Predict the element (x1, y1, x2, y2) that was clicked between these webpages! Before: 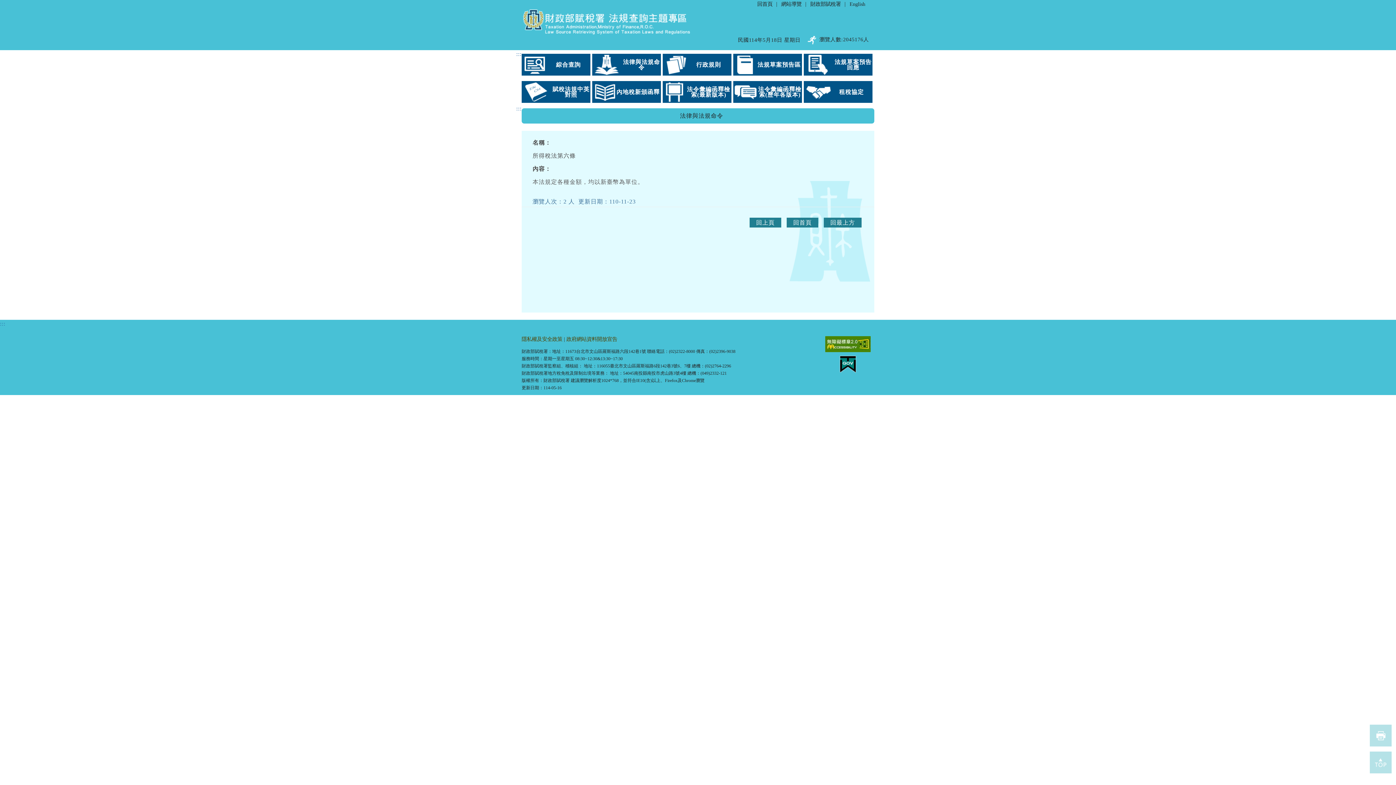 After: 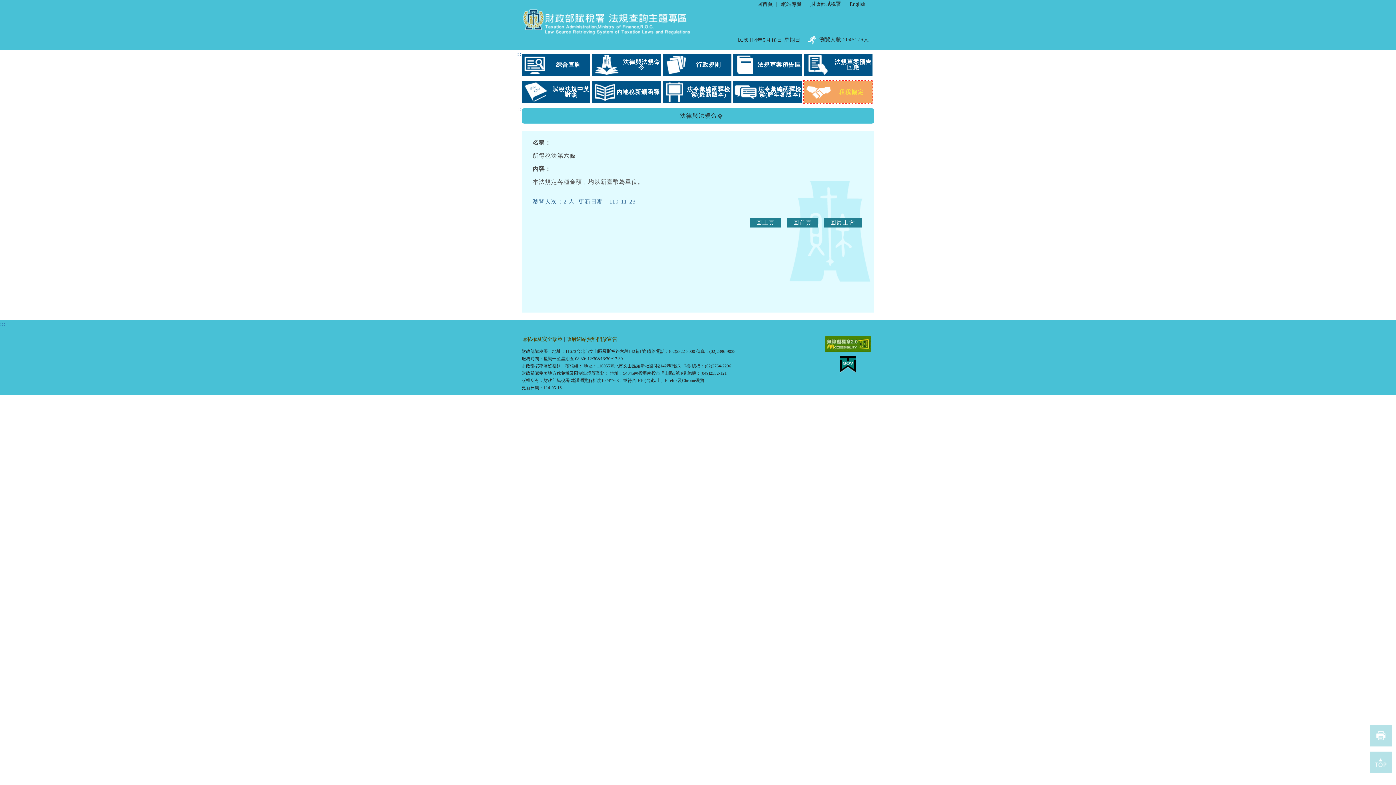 Action: label: 租稅協定 bbox: (803, 81, 872, 102)